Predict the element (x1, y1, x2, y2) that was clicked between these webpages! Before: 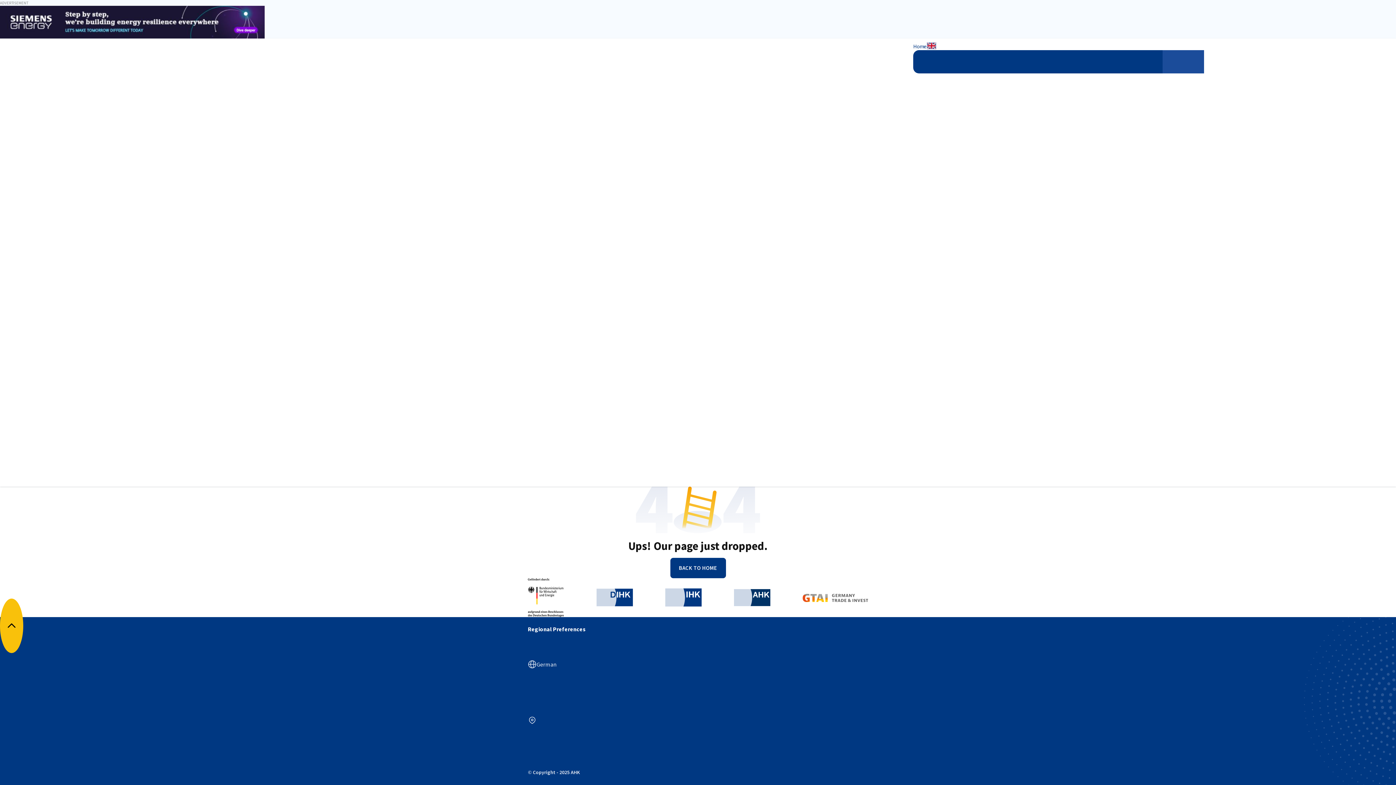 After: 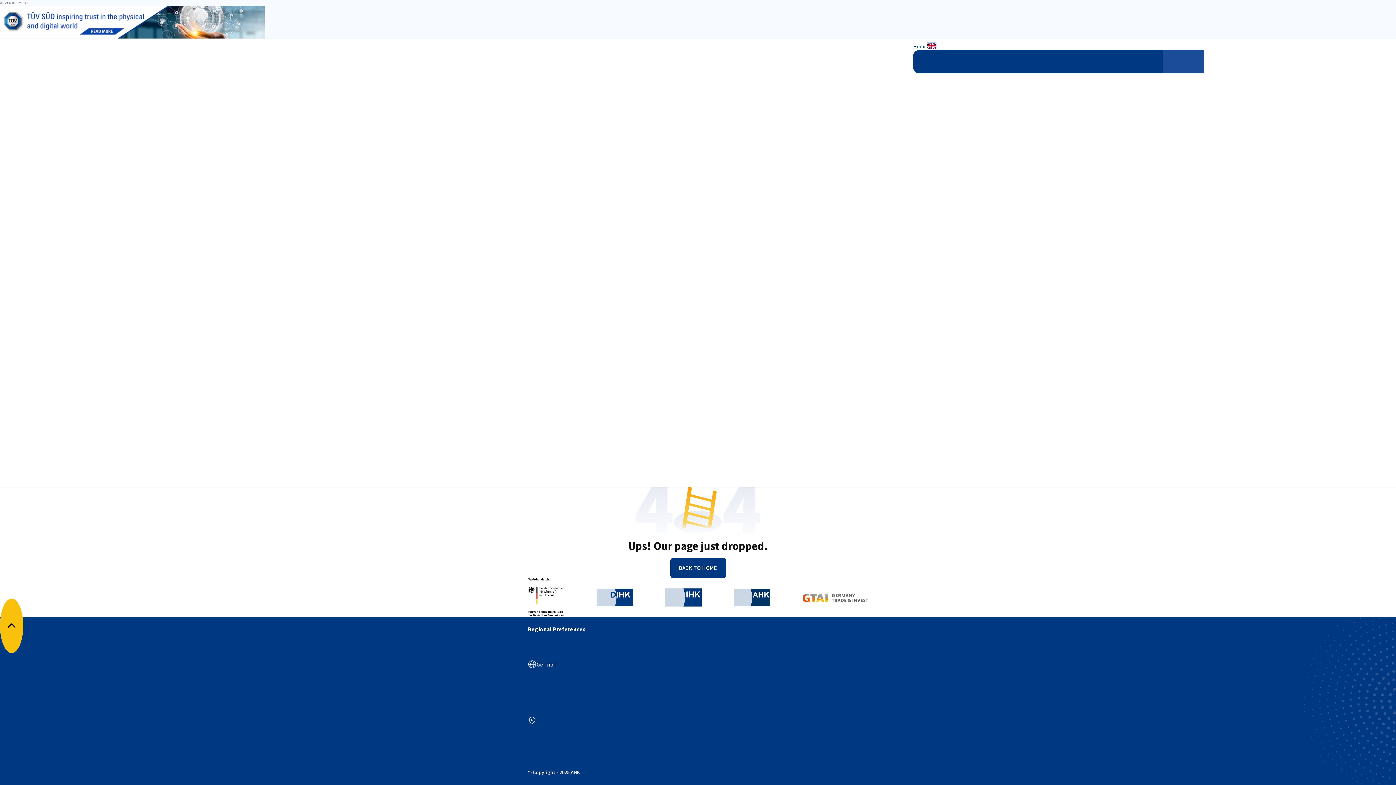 Action: bbox: (913, 41, 926, 51) label: Home